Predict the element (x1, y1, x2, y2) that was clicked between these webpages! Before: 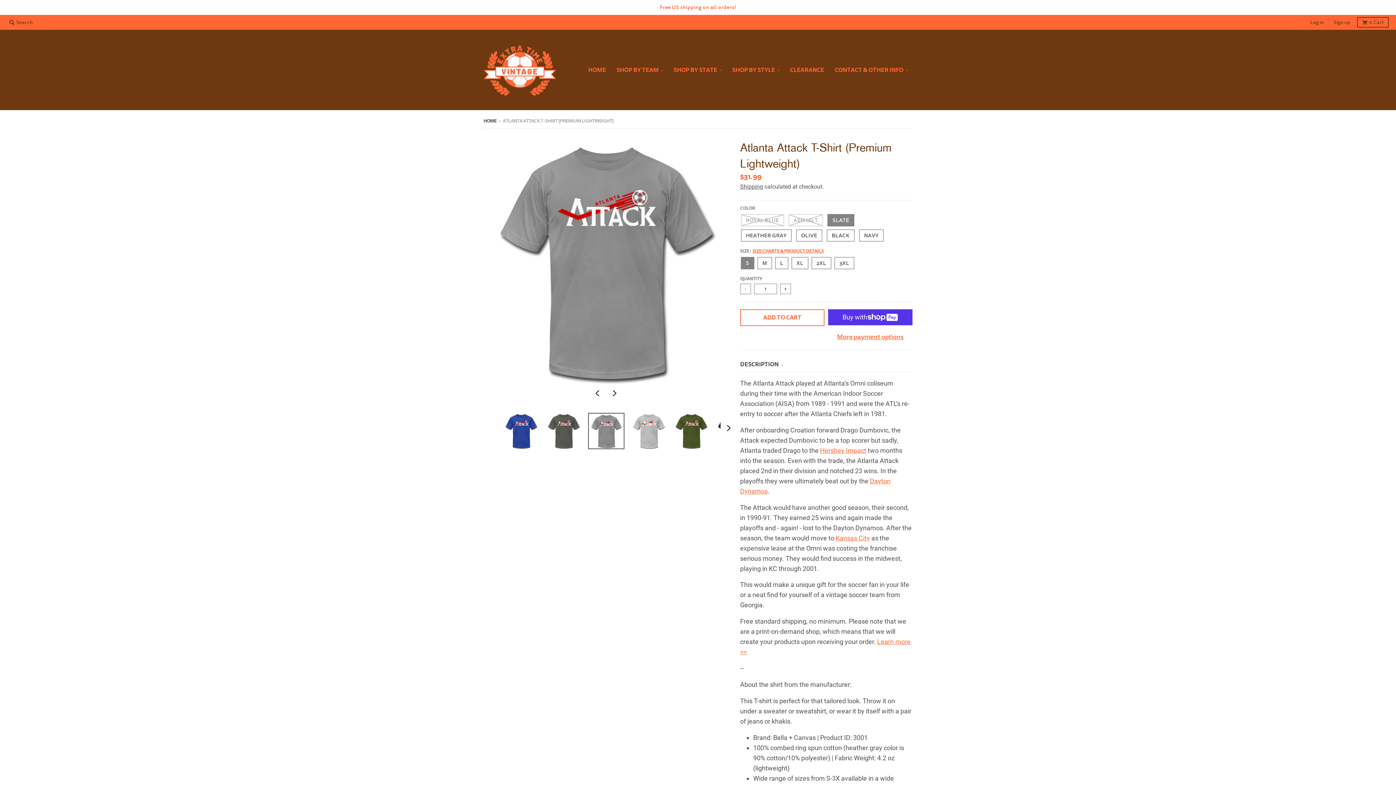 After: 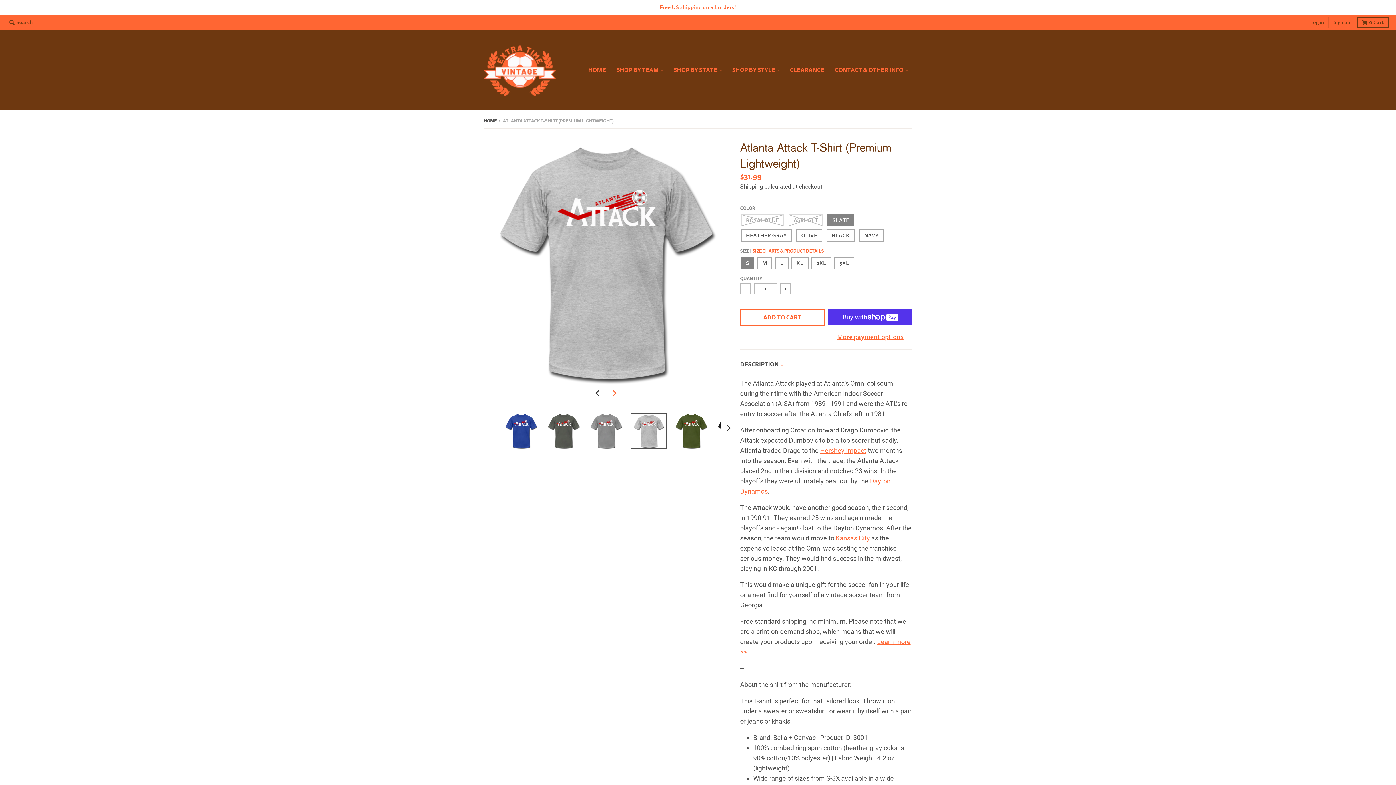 Action: bbox: (606, 385, 622, 401) label: Next